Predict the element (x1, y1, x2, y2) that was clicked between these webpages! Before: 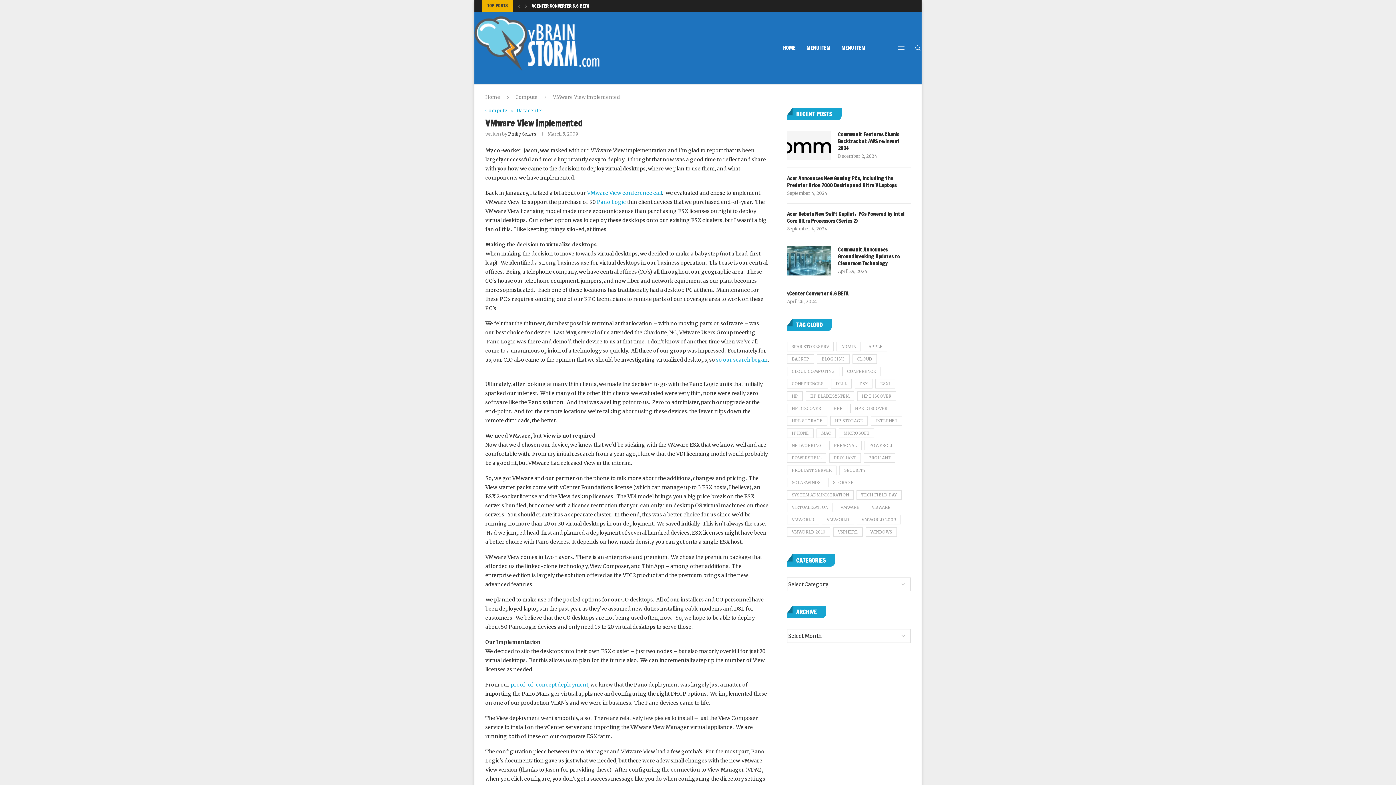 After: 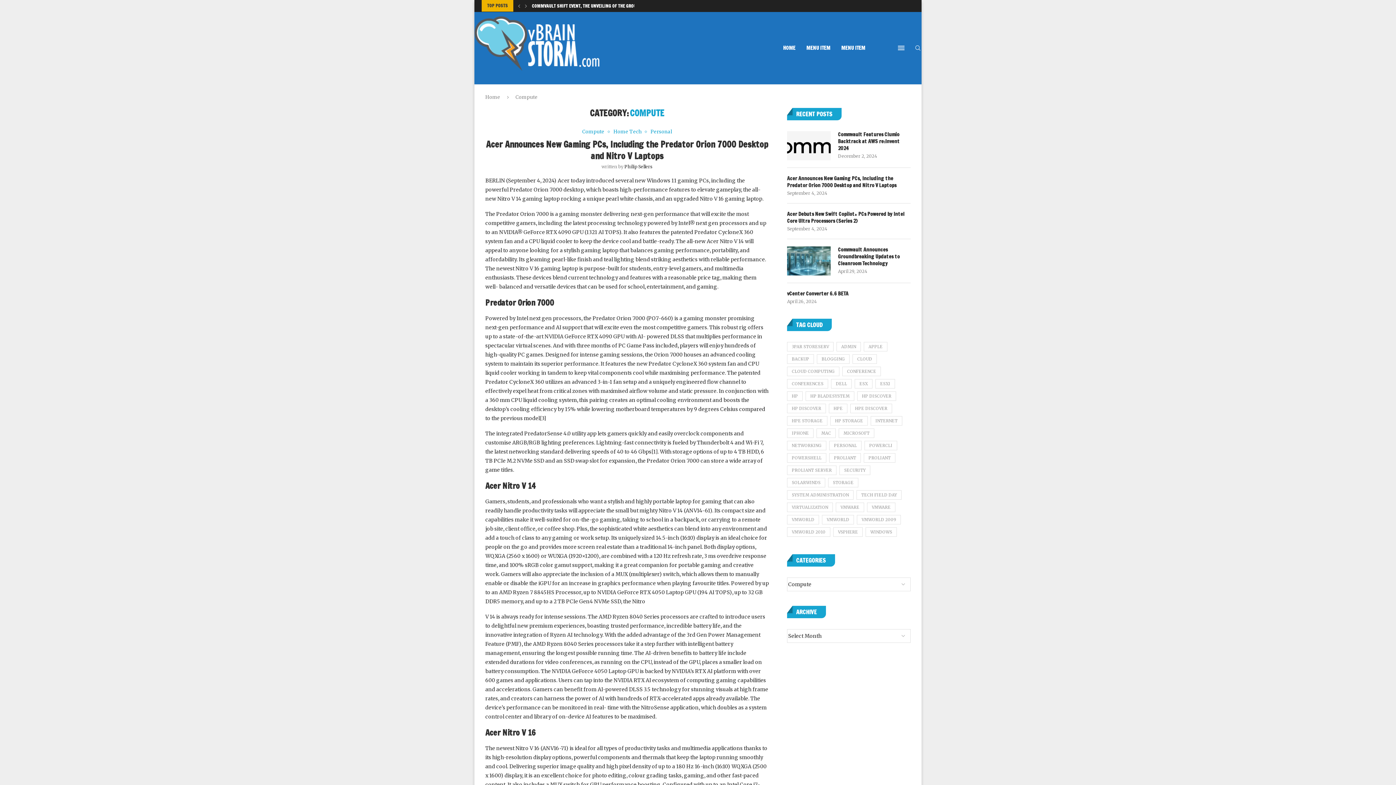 Action: bbox: (485, 108, 511, 113) label: Compute